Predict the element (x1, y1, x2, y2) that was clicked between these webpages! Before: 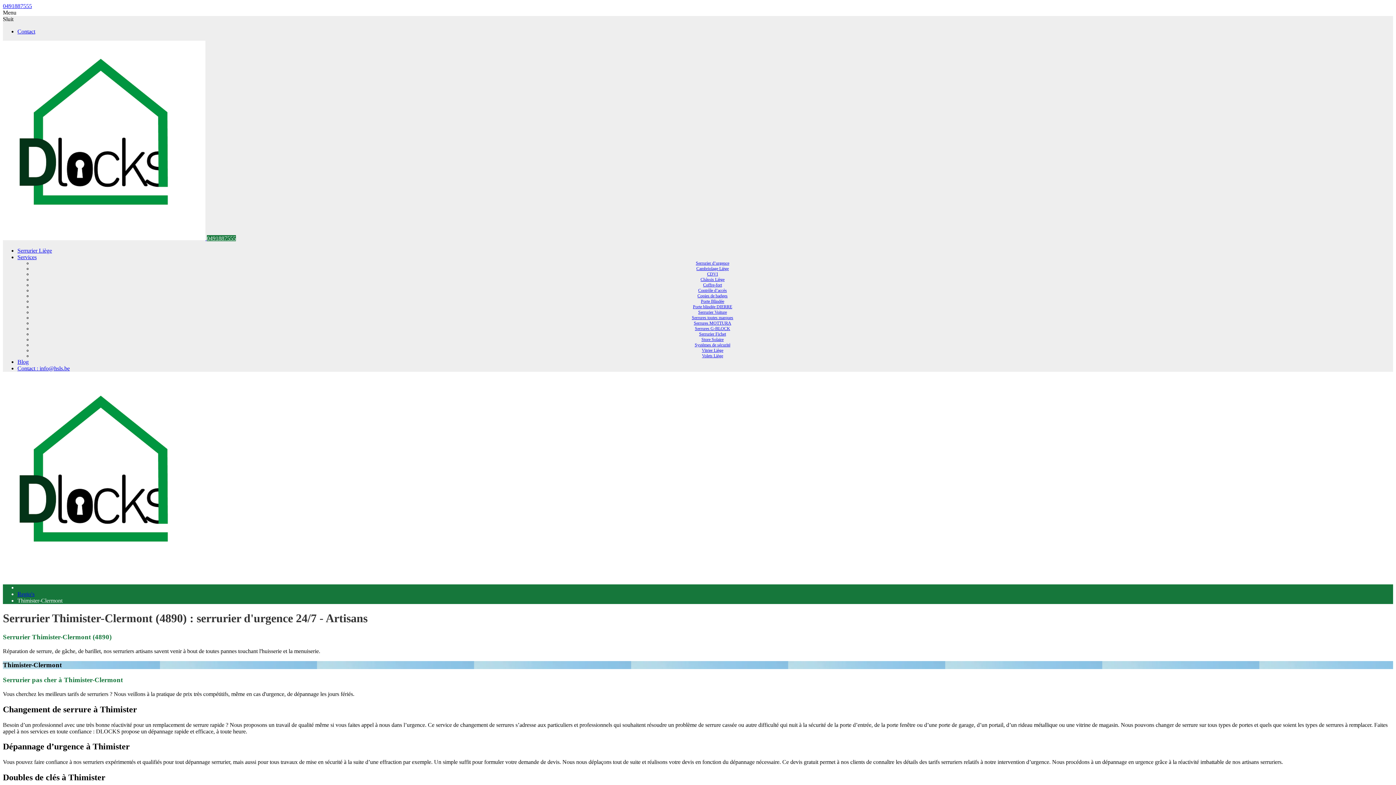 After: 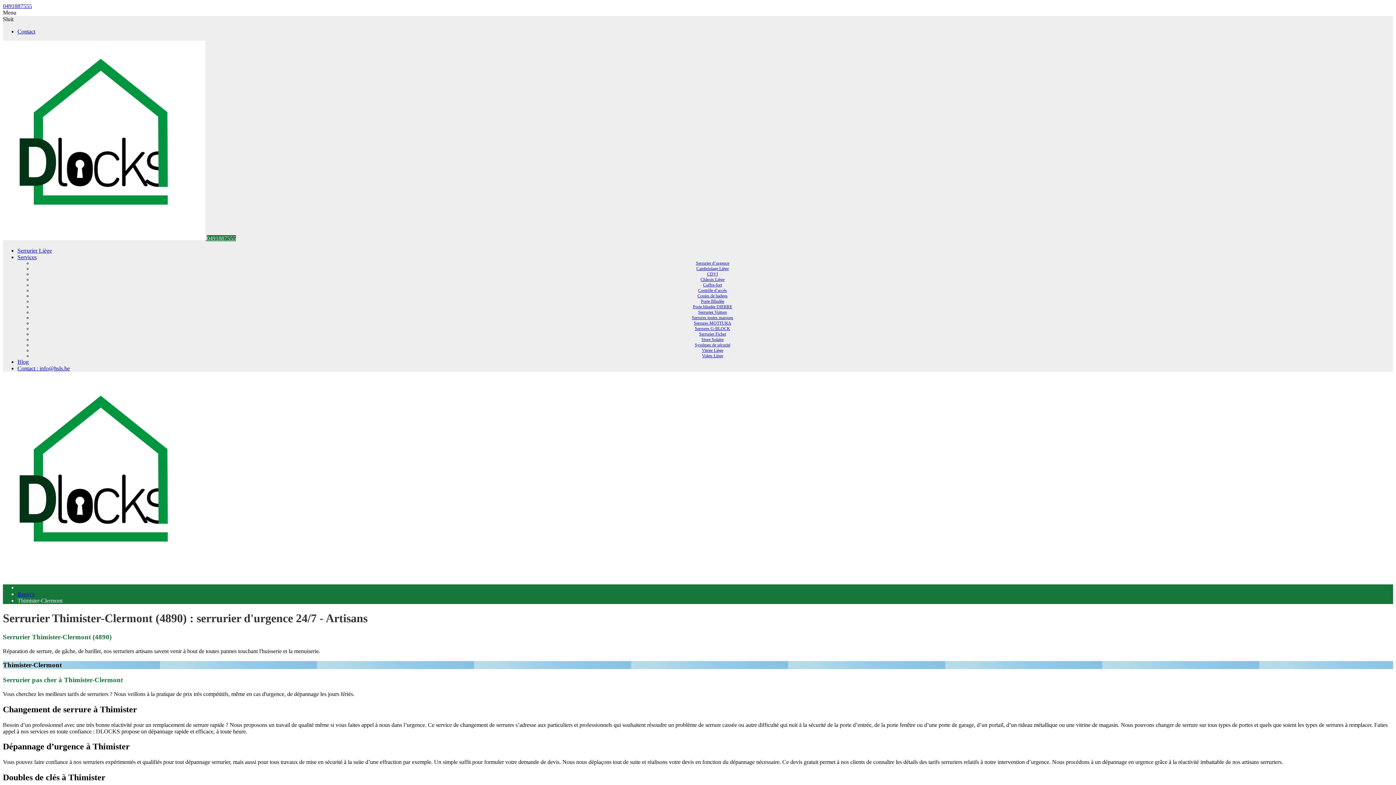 Action: label: Menu bbox: (2, 9, 16, 15)